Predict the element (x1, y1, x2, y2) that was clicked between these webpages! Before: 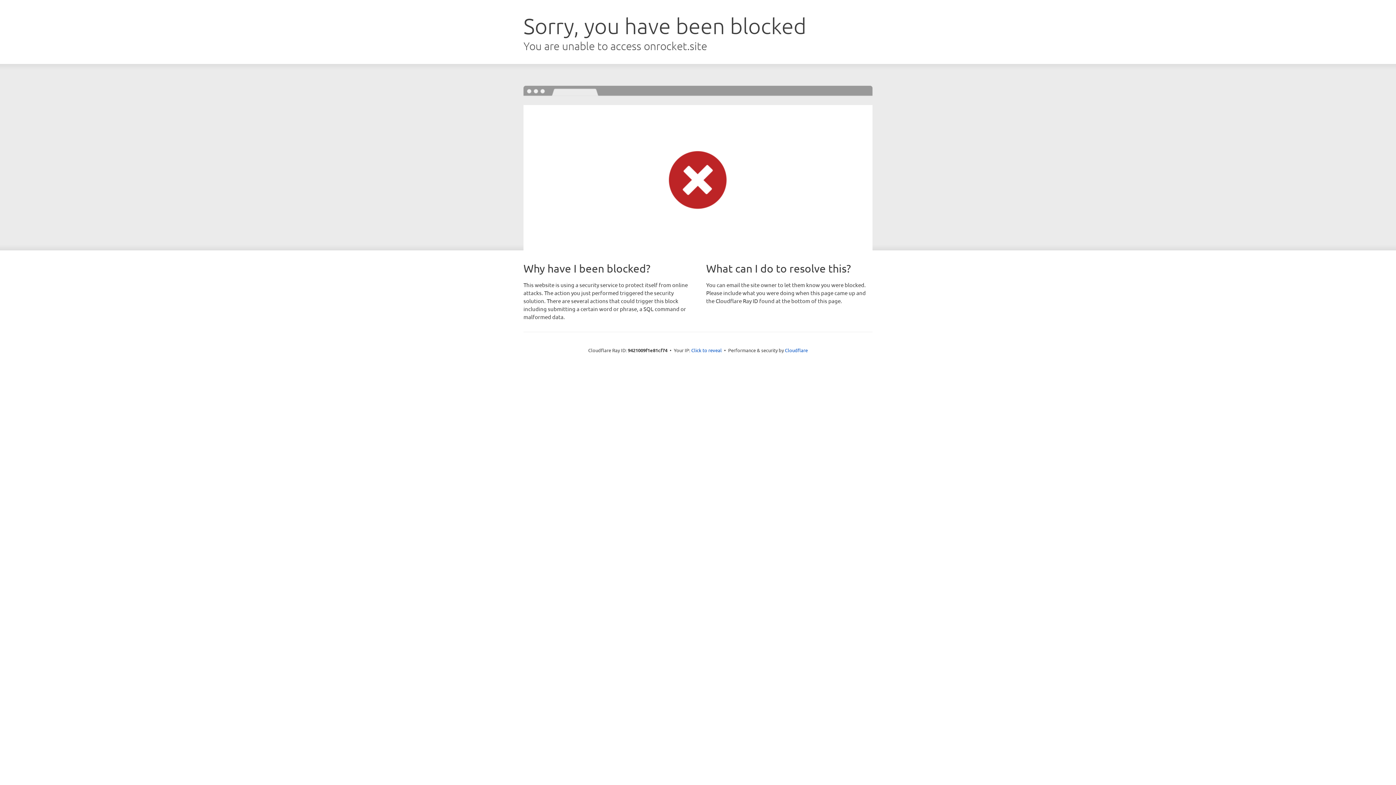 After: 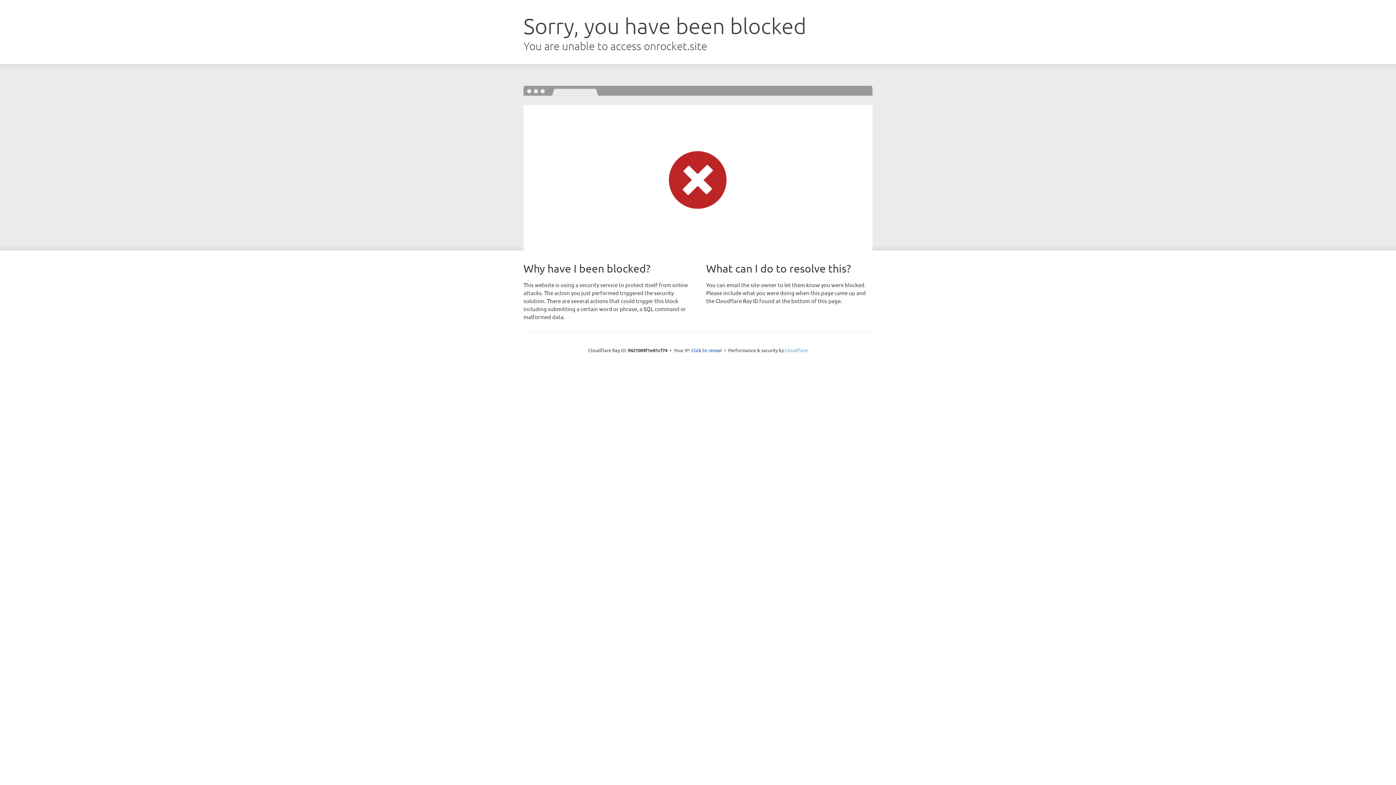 Action: label: Cloudflare bbox: (785, 347, 808, 353)